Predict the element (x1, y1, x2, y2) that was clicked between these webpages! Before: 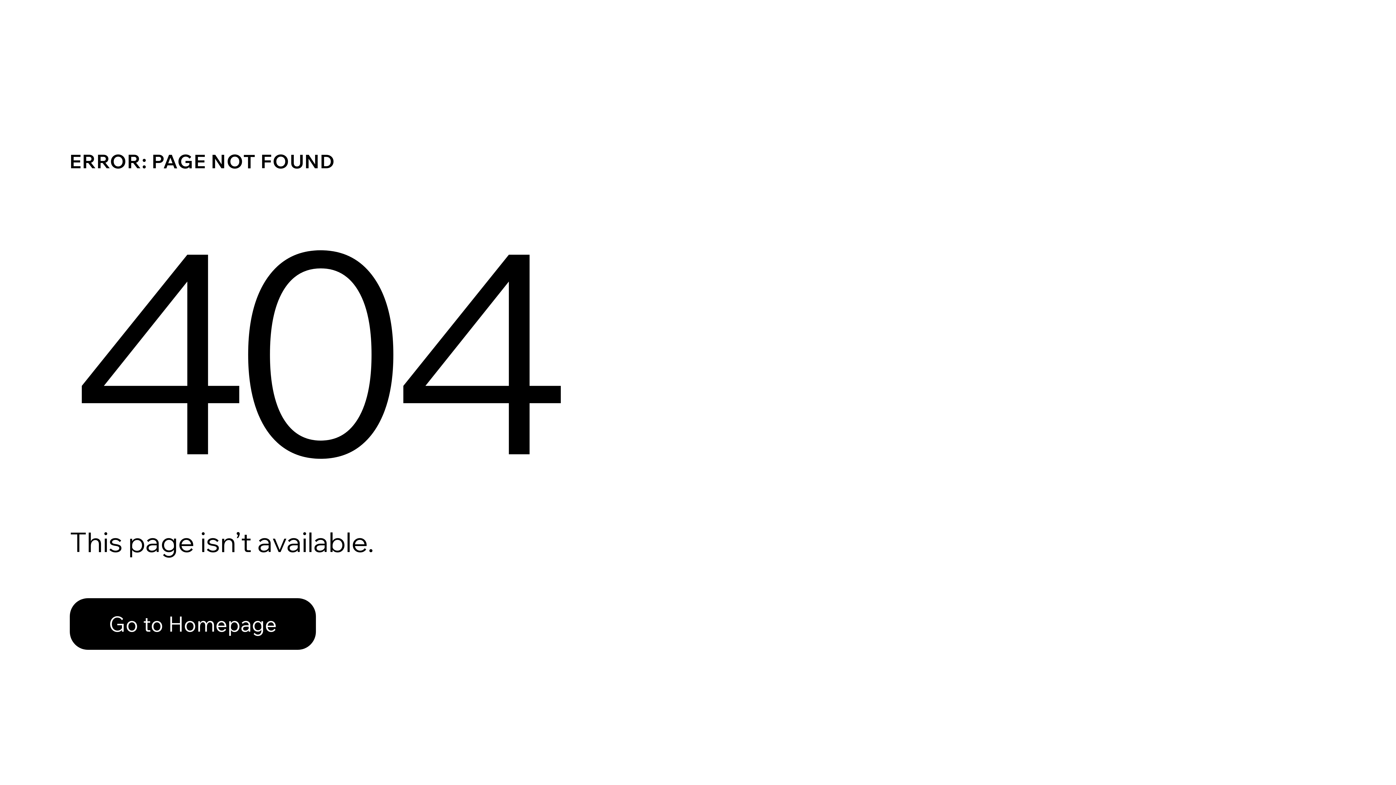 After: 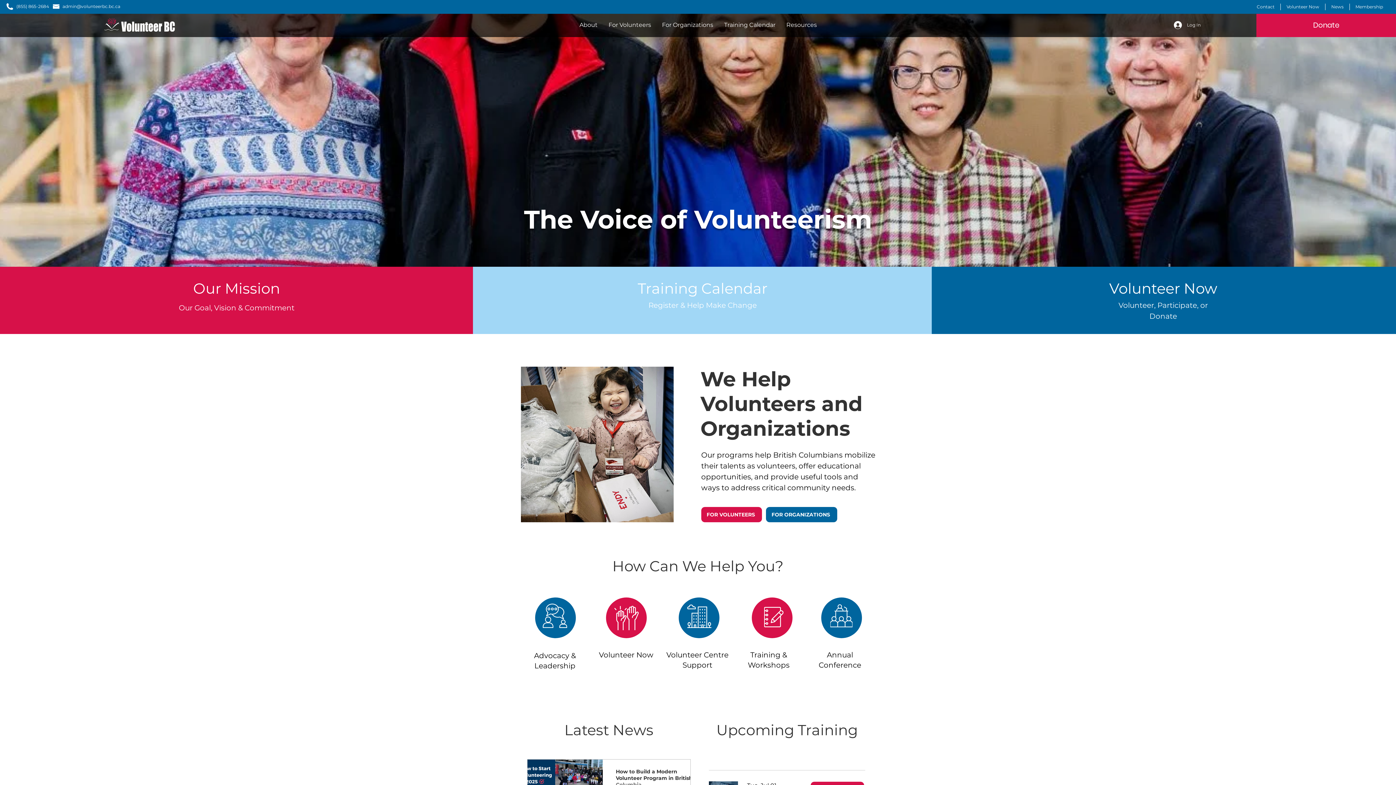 Action: bbox: (69, 598, 316, 650) label: Go to Homepage